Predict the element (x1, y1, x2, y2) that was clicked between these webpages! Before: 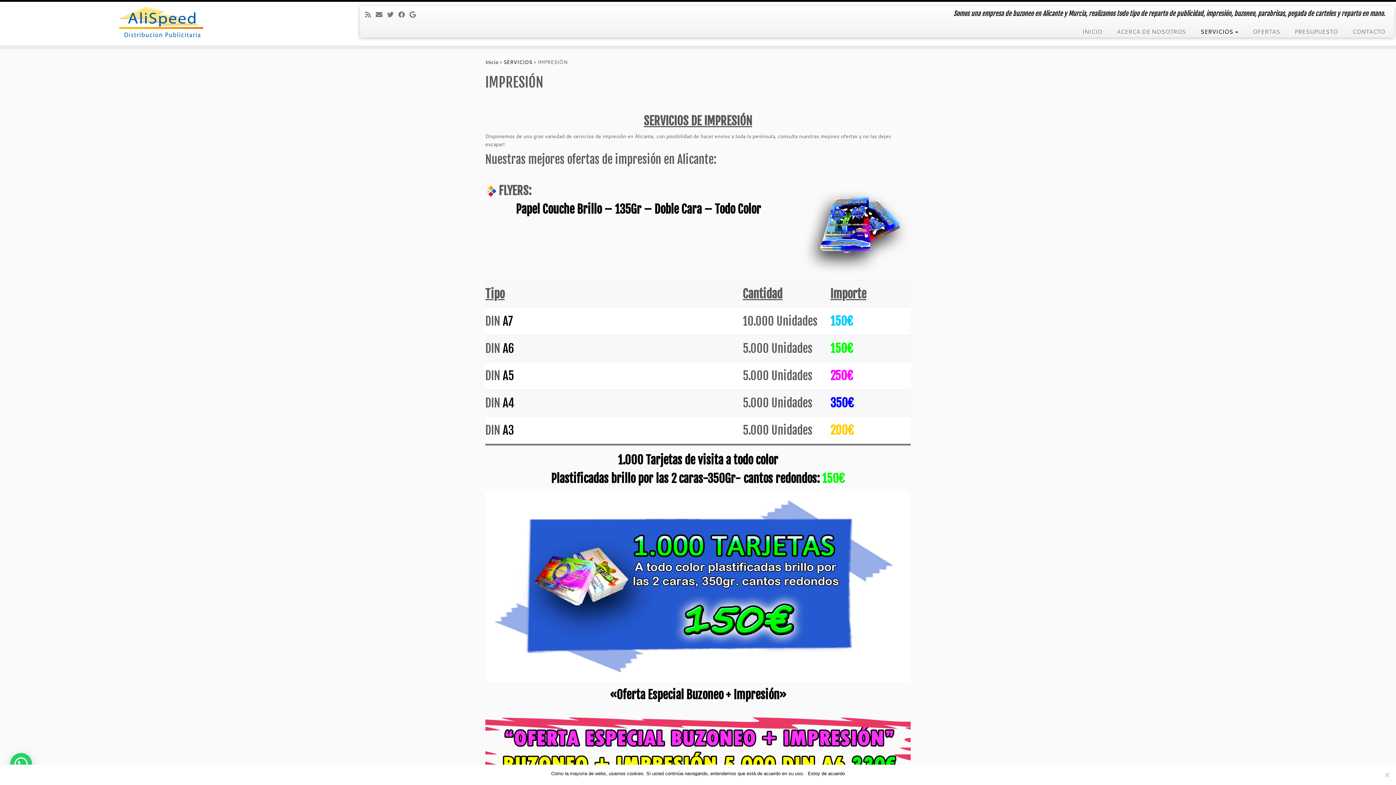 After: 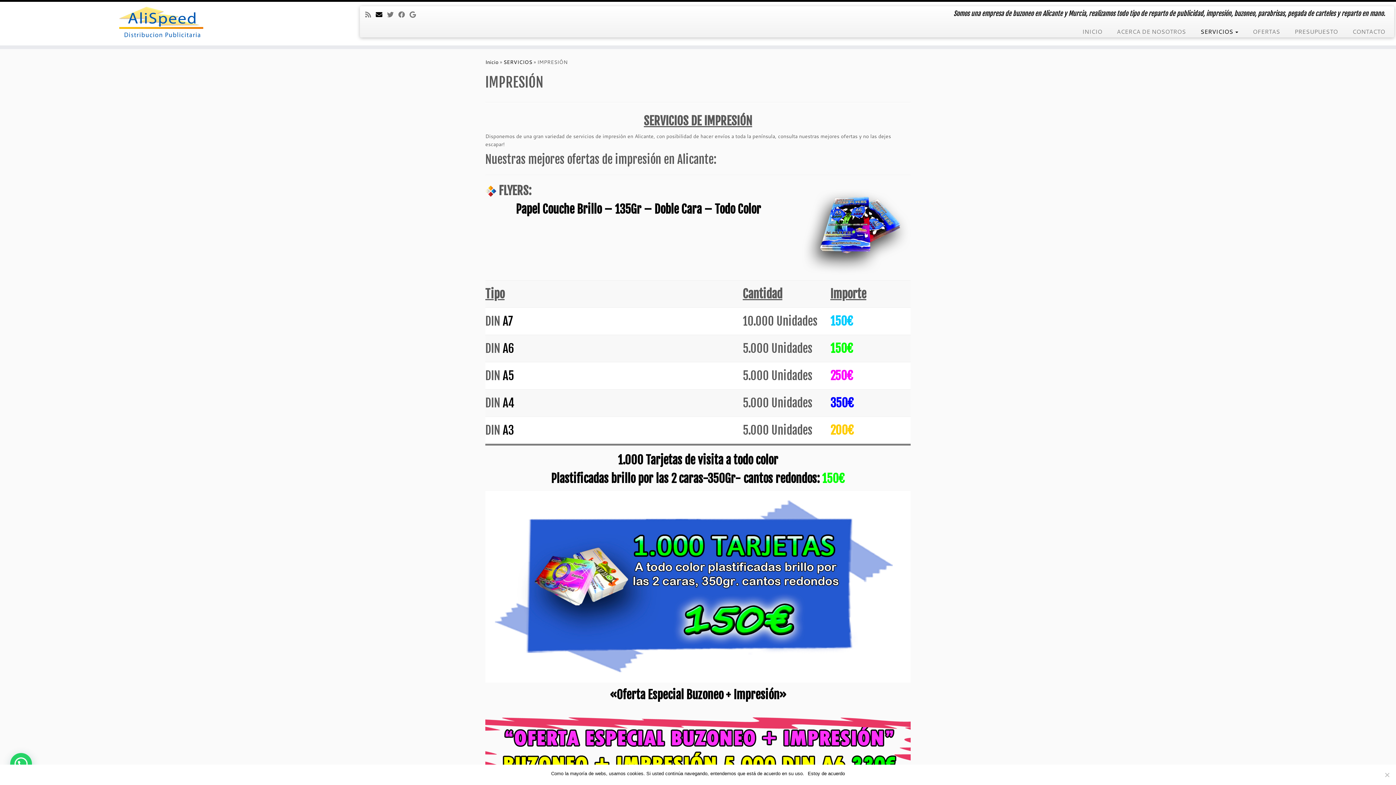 Action: label: E-mail bbox: (375, 9, 387, 19)